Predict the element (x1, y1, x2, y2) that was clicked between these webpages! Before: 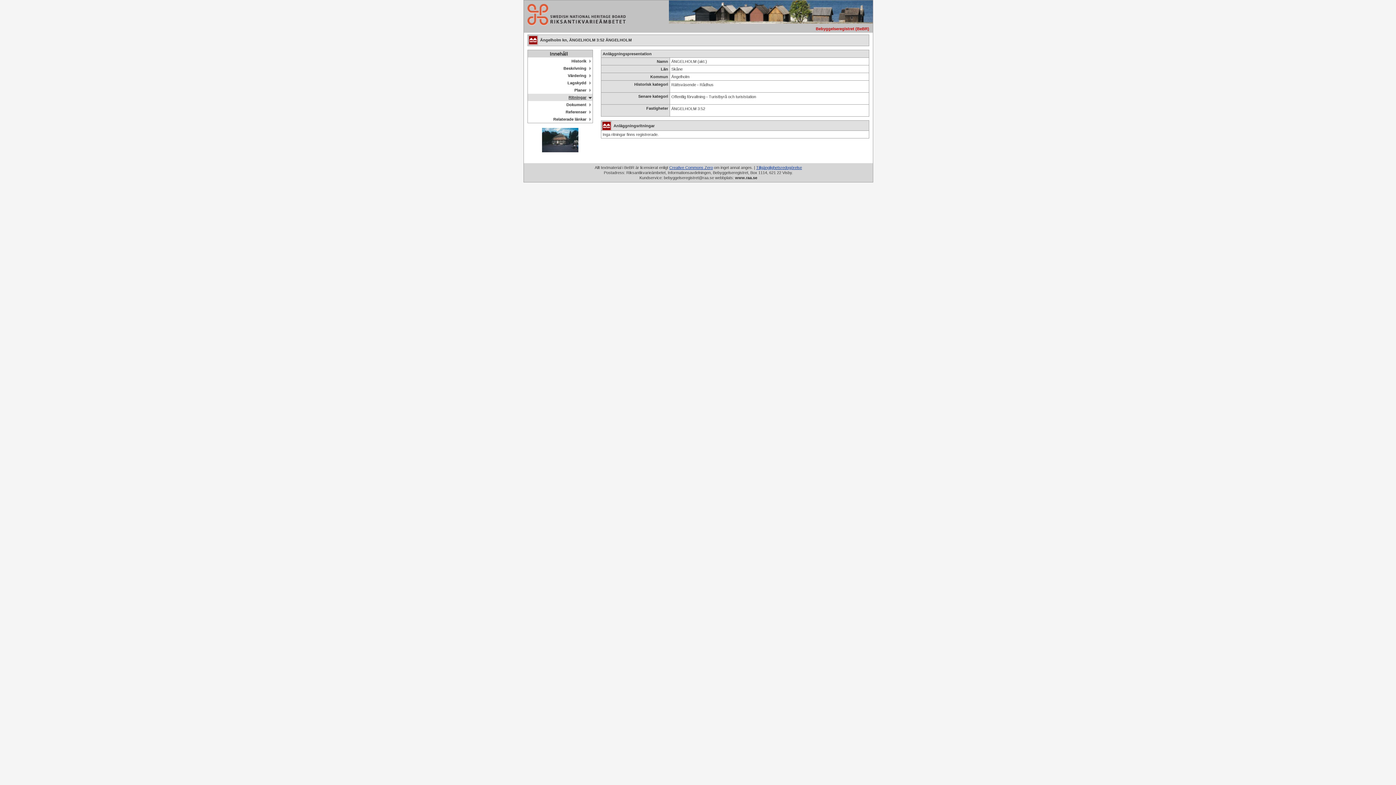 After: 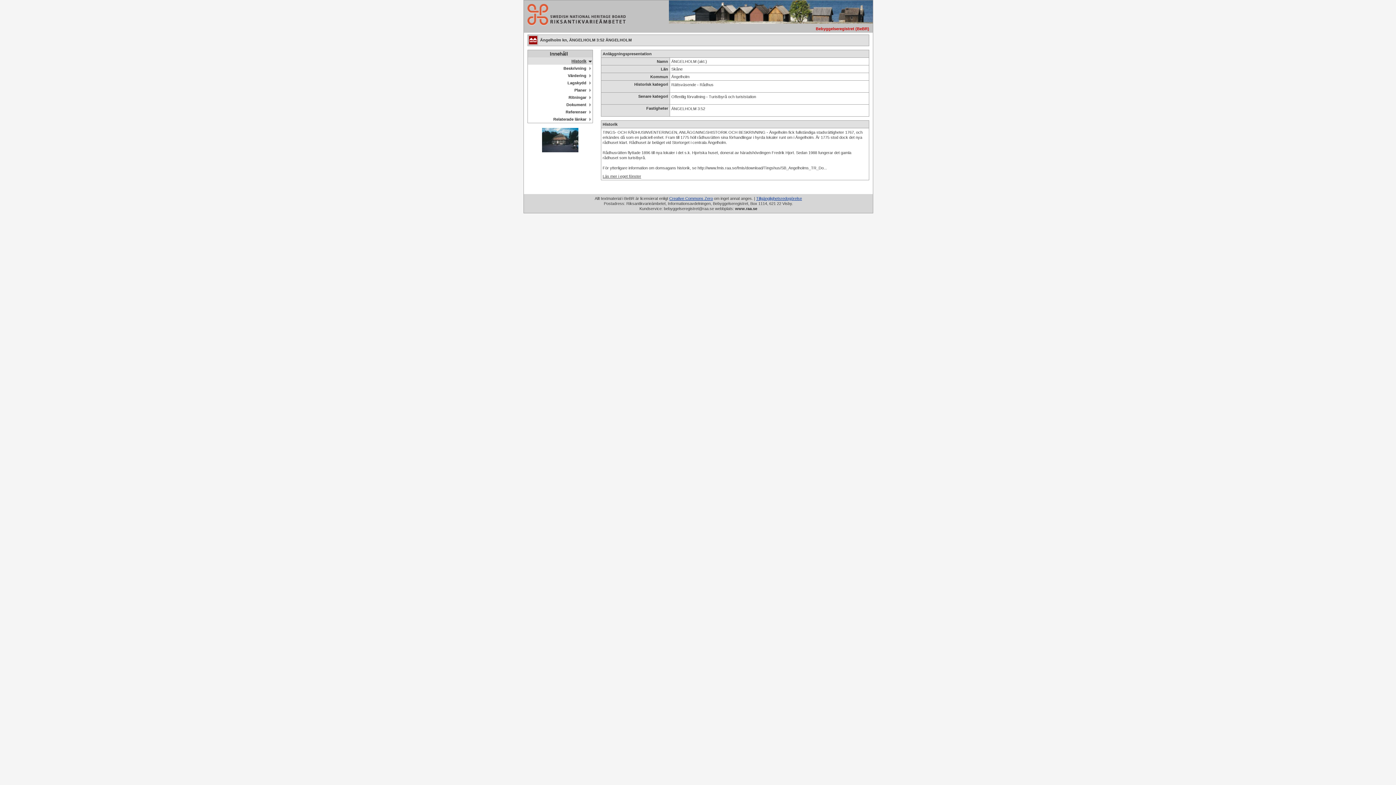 Action: label: Historik bbox: (528, 57, 592, 64)